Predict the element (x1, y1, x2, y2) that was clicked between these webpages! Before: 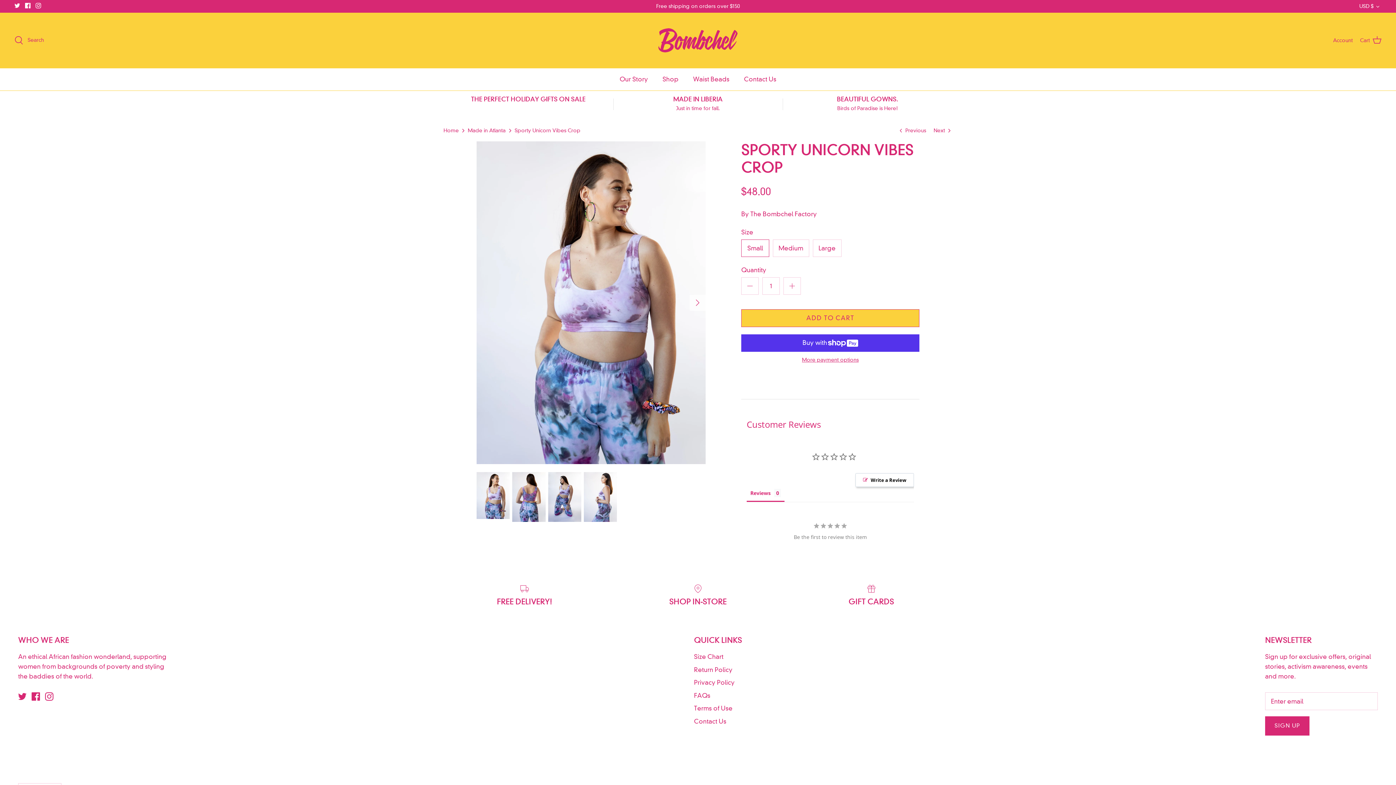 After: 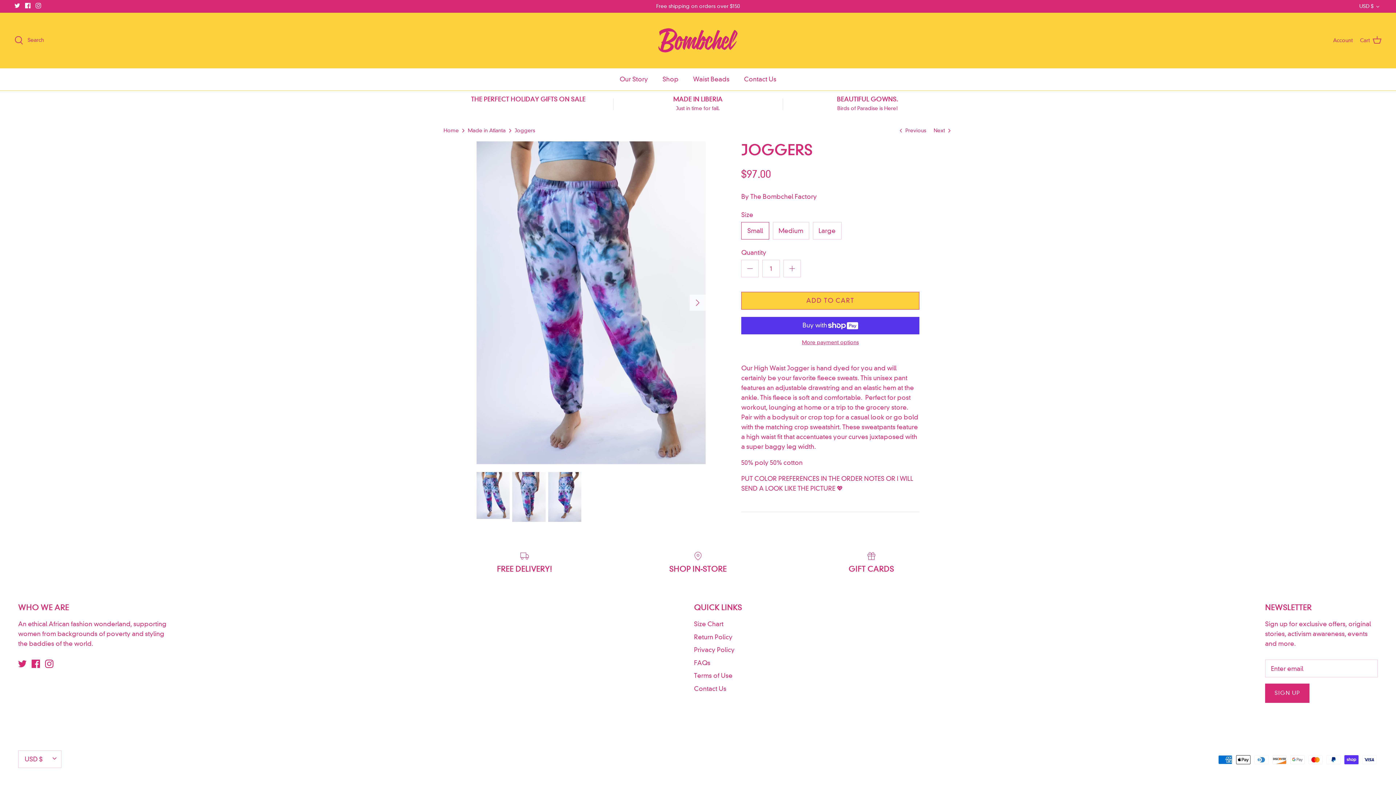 Action: label: Next  bbox: (933, 126, 952, 133)